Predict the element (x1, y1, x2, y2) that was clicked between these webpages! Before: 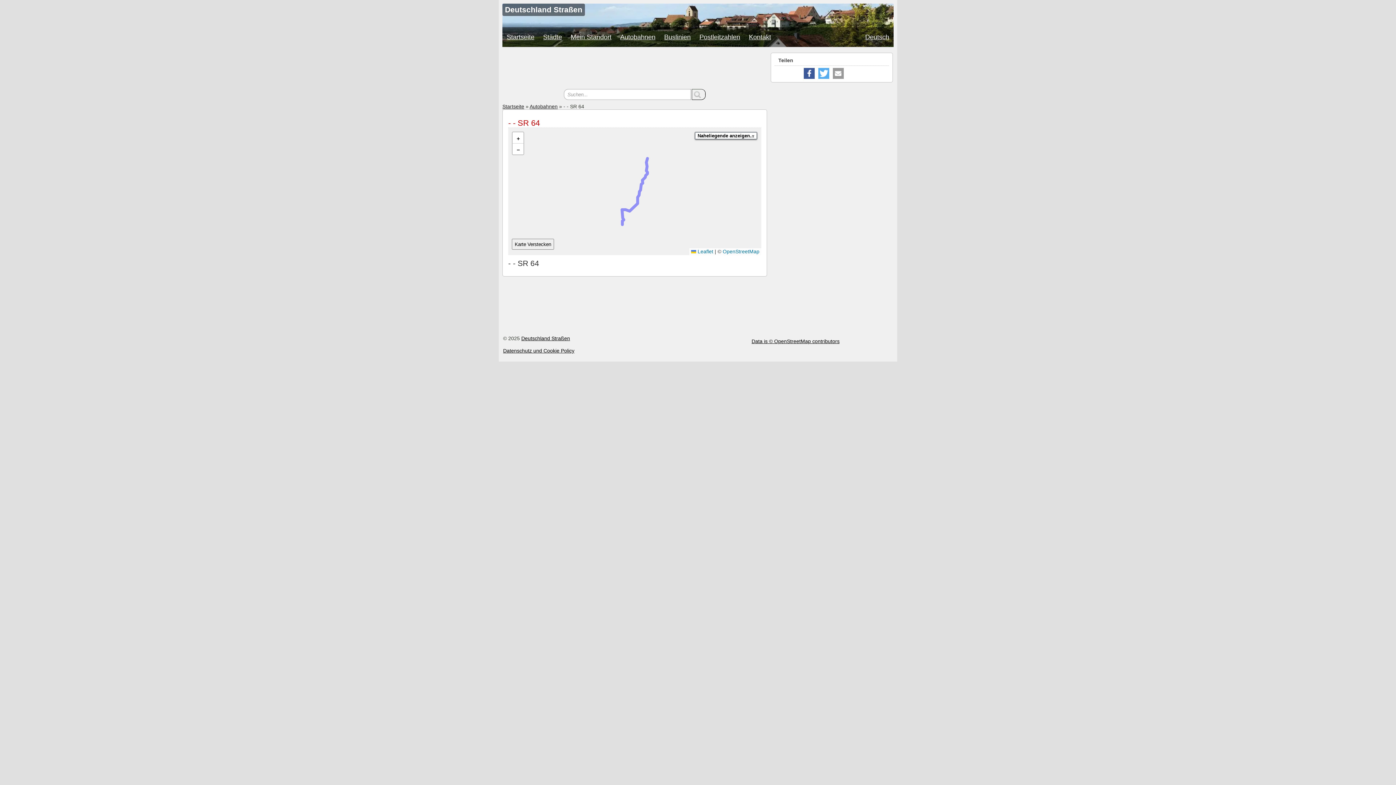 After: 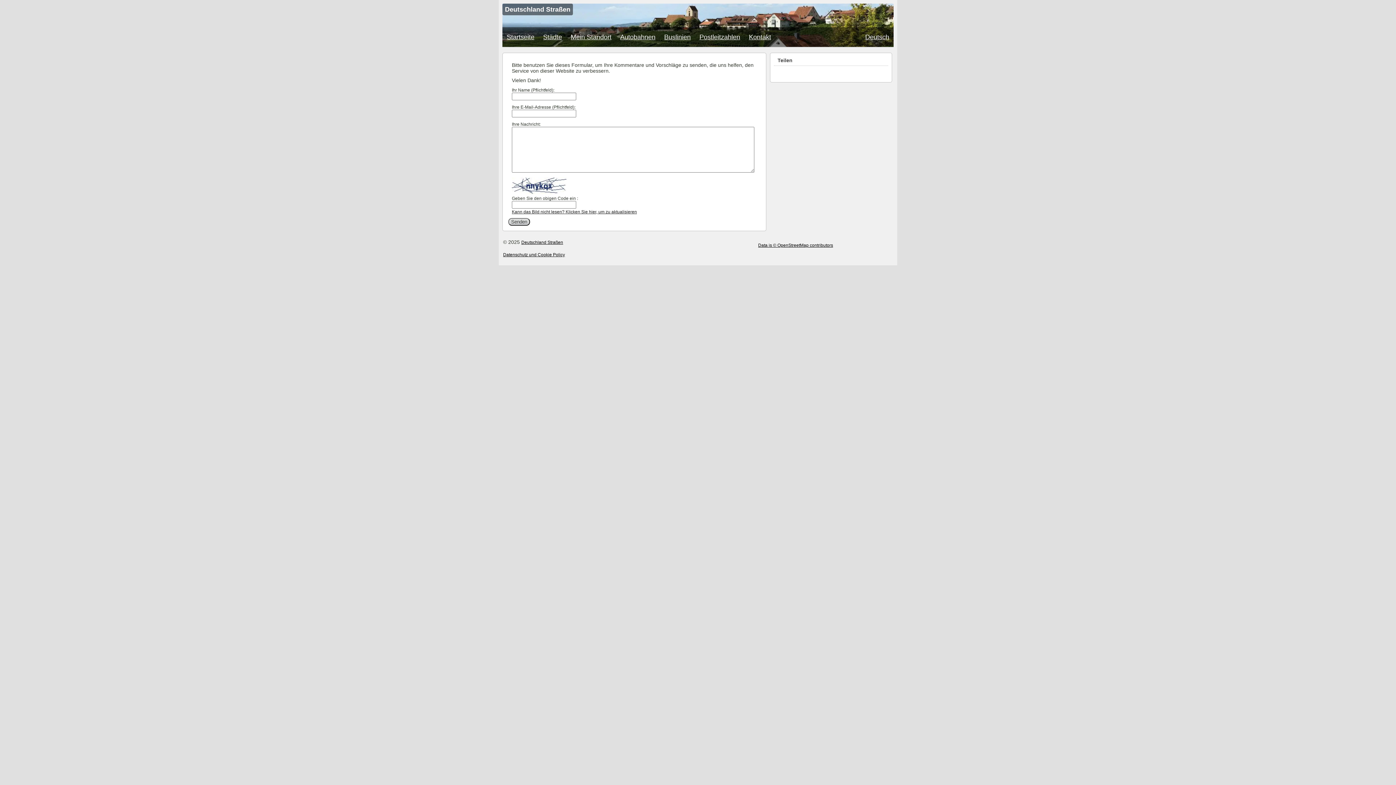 Action: label: Kontakt bbox: (744, 27, 775, 46)